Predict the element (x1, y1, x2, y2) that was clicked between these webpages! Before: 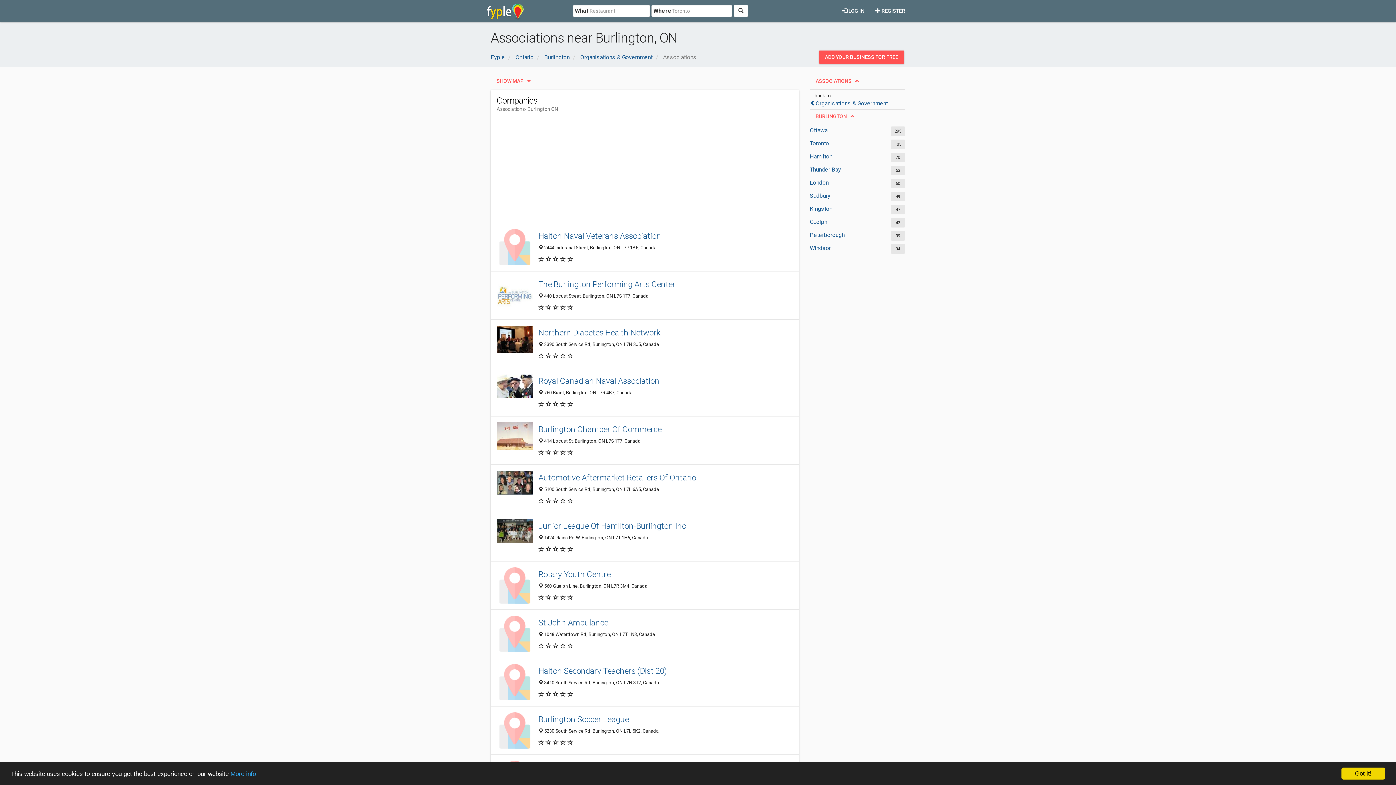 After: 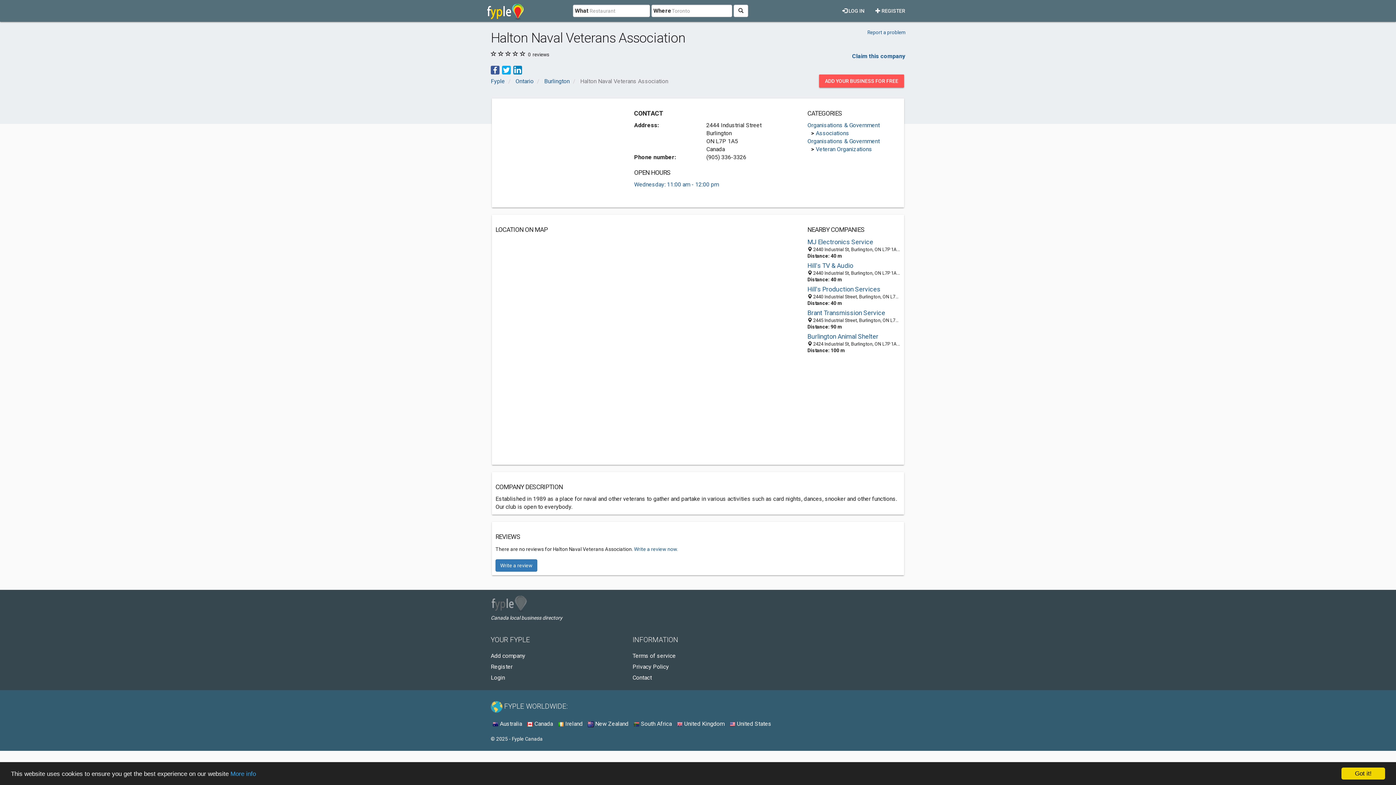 Action: bbox: (496, 229, 533, 265)